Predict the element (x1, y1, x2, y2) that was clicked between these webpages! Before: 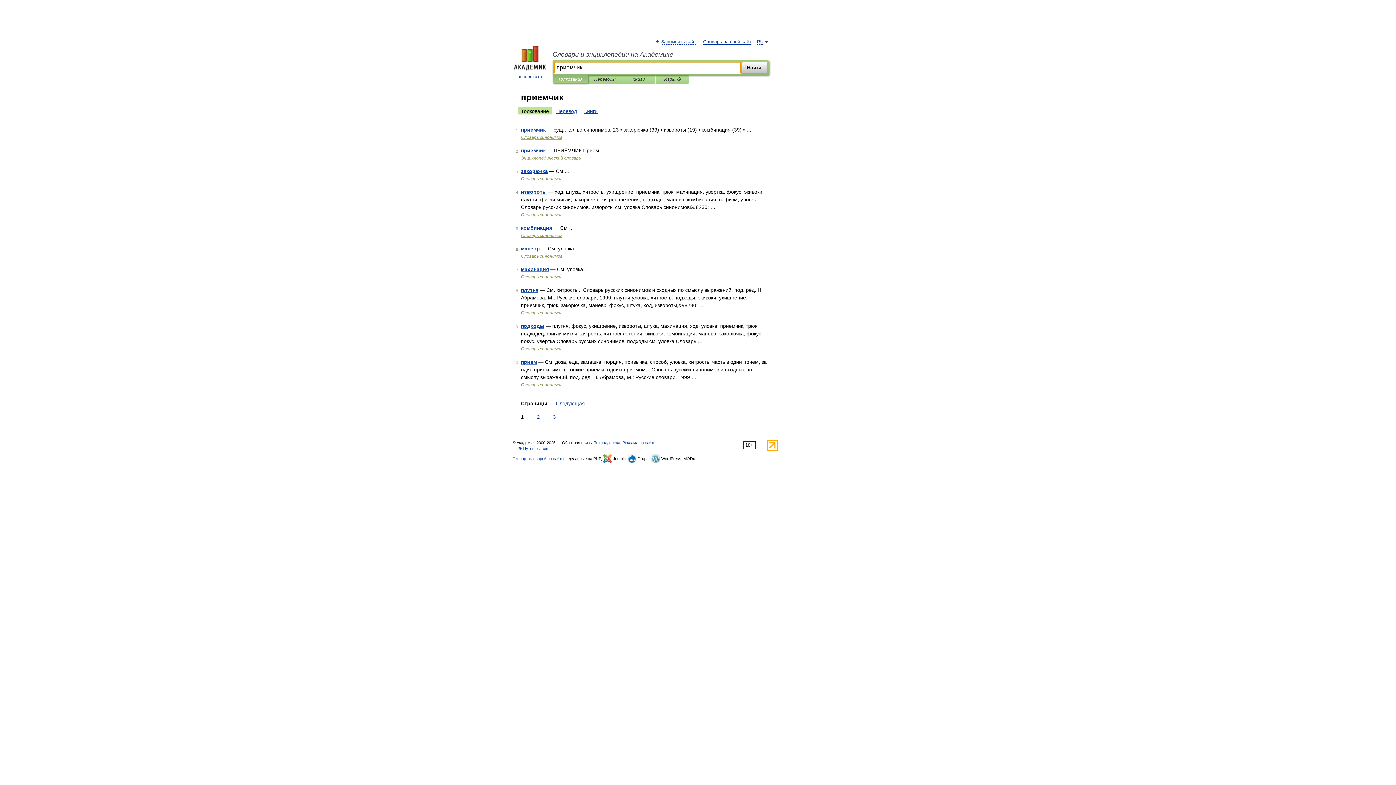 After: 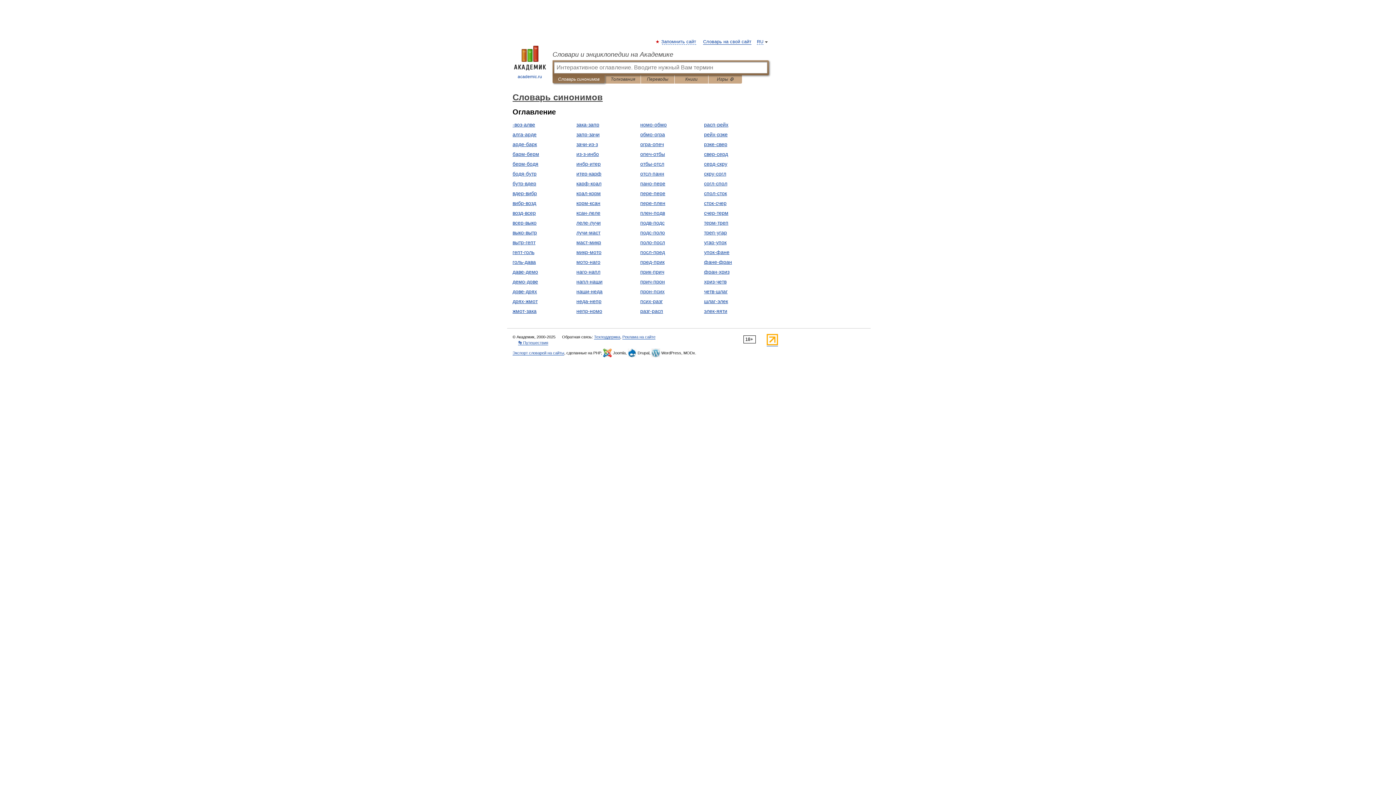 Action: bbox: (521, 176, 562, 181) label: Словарь синонимов